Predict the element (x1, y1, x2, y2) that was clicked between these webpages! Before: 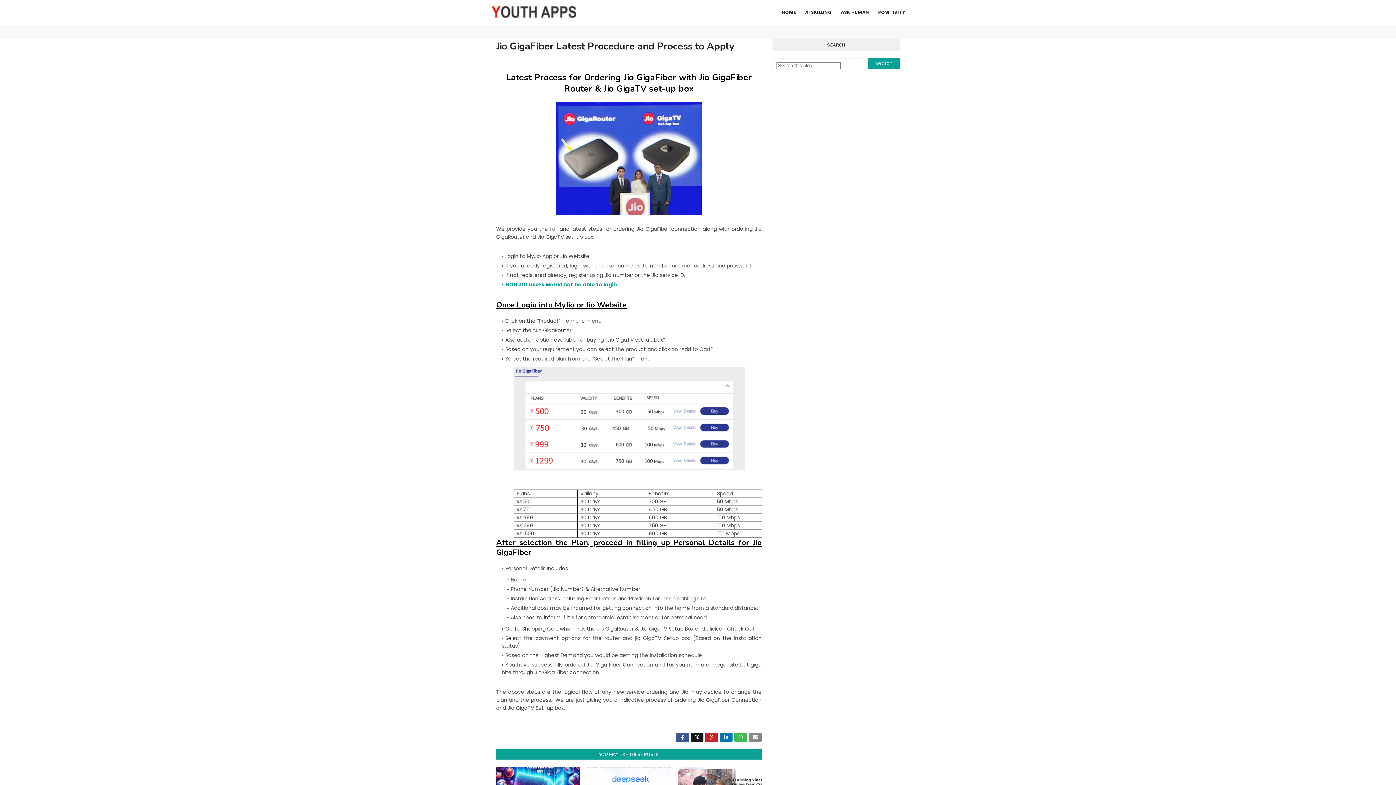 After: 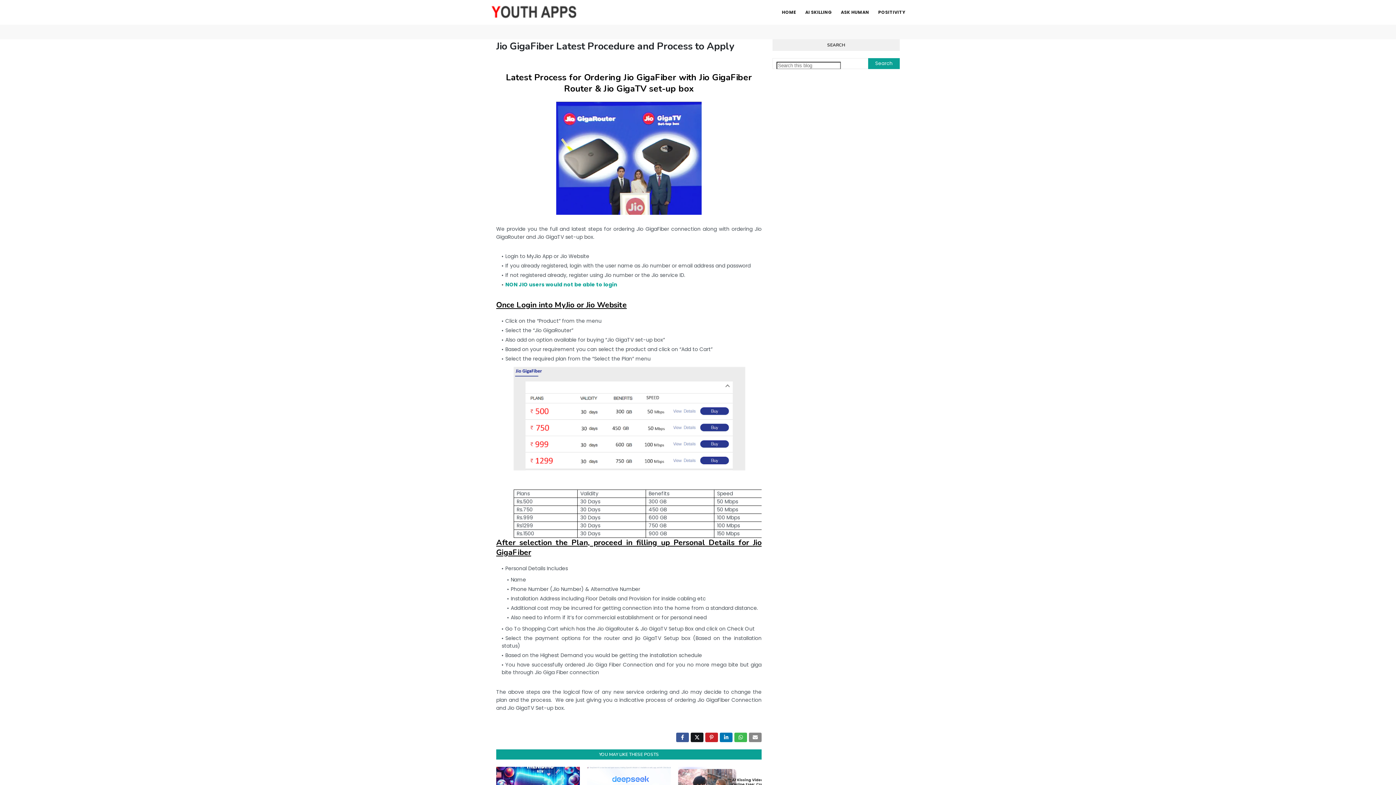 Action: bbox: (512, 466, 745, 473)